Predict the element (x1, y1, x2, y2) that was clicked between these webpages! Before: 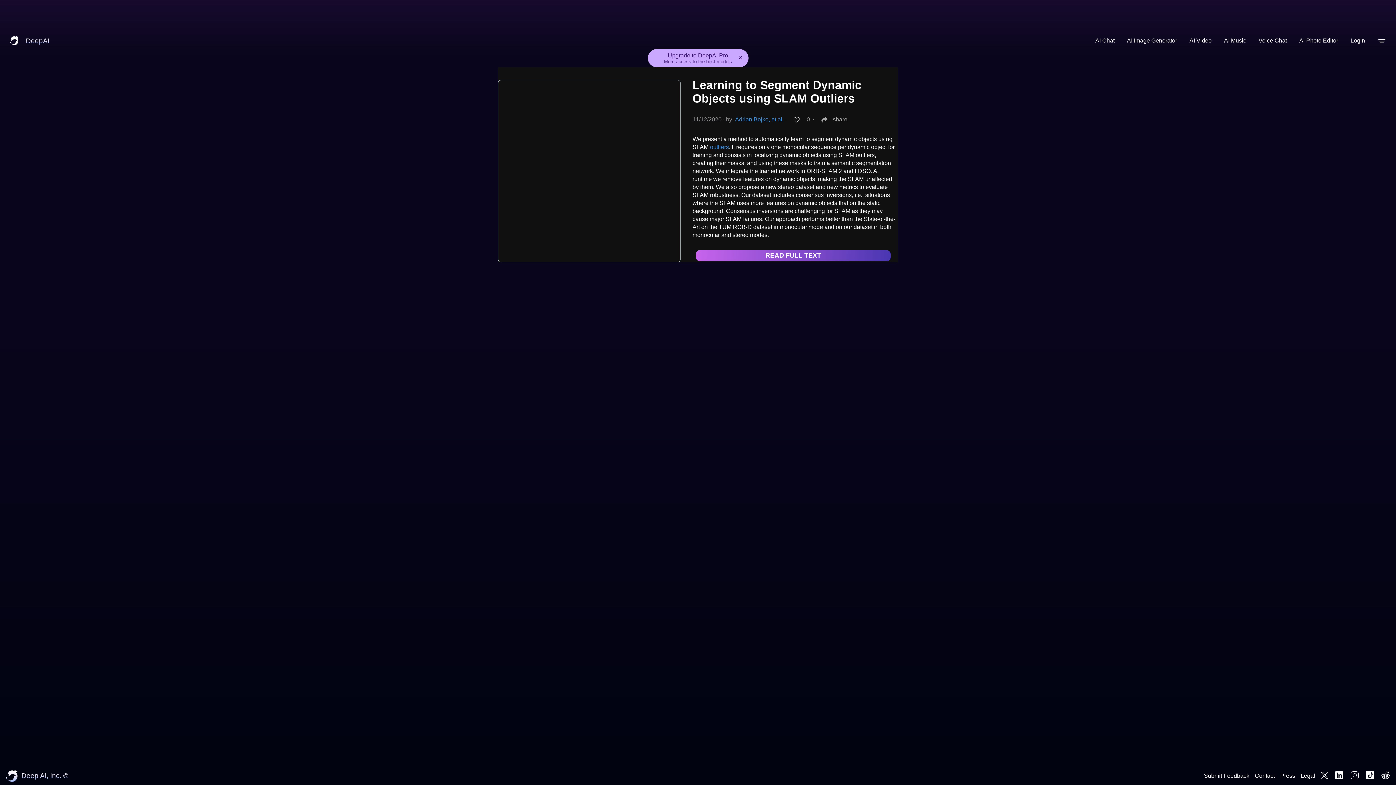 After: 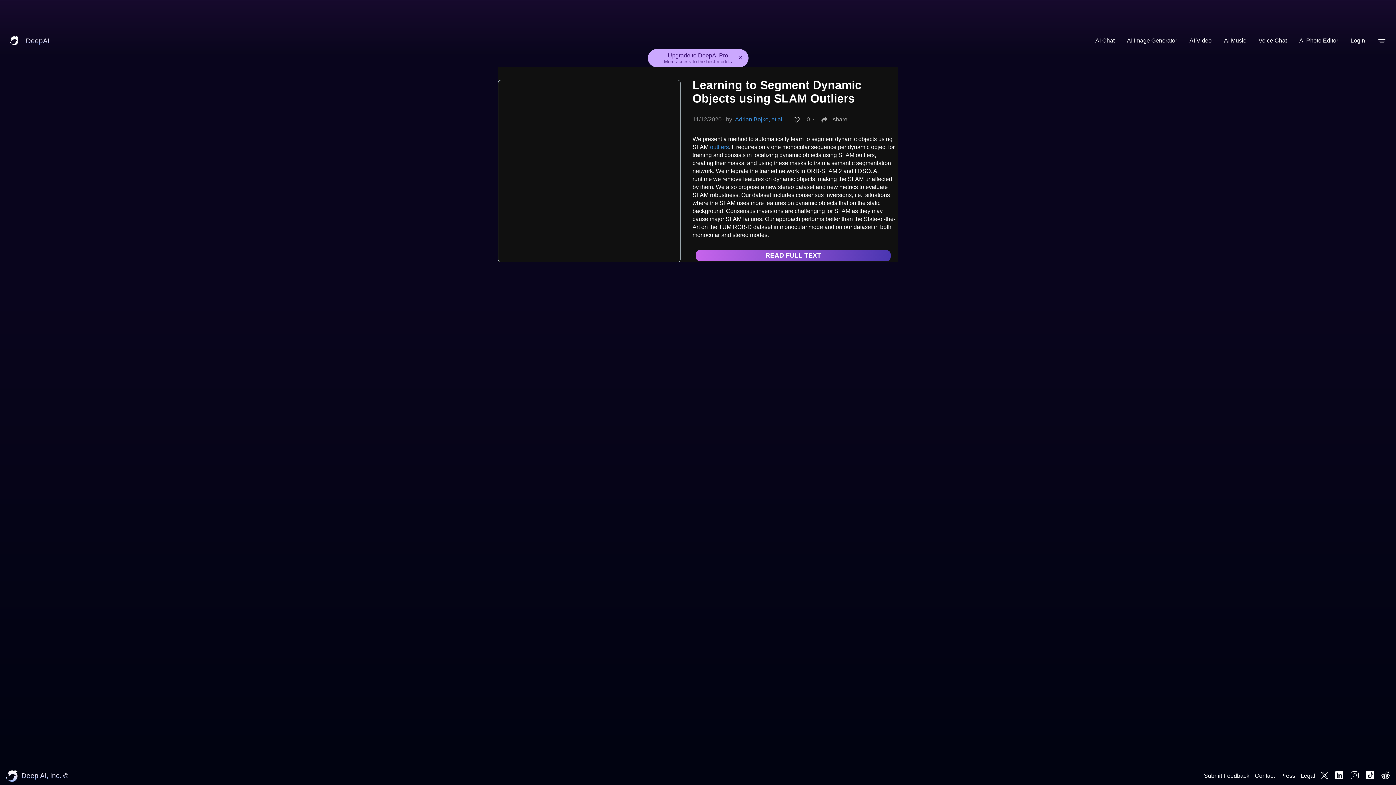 Action: bbox: (1345, 771, 1359, 781)